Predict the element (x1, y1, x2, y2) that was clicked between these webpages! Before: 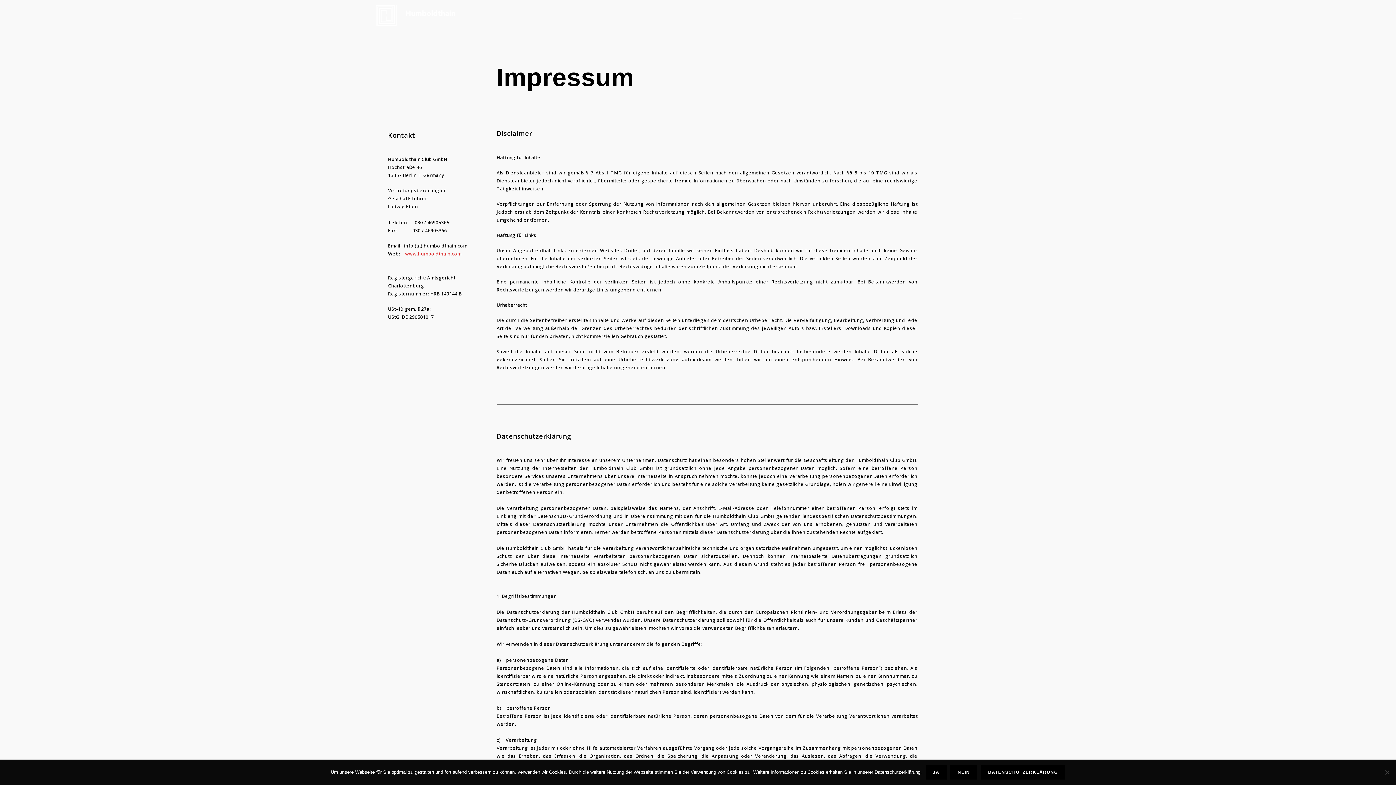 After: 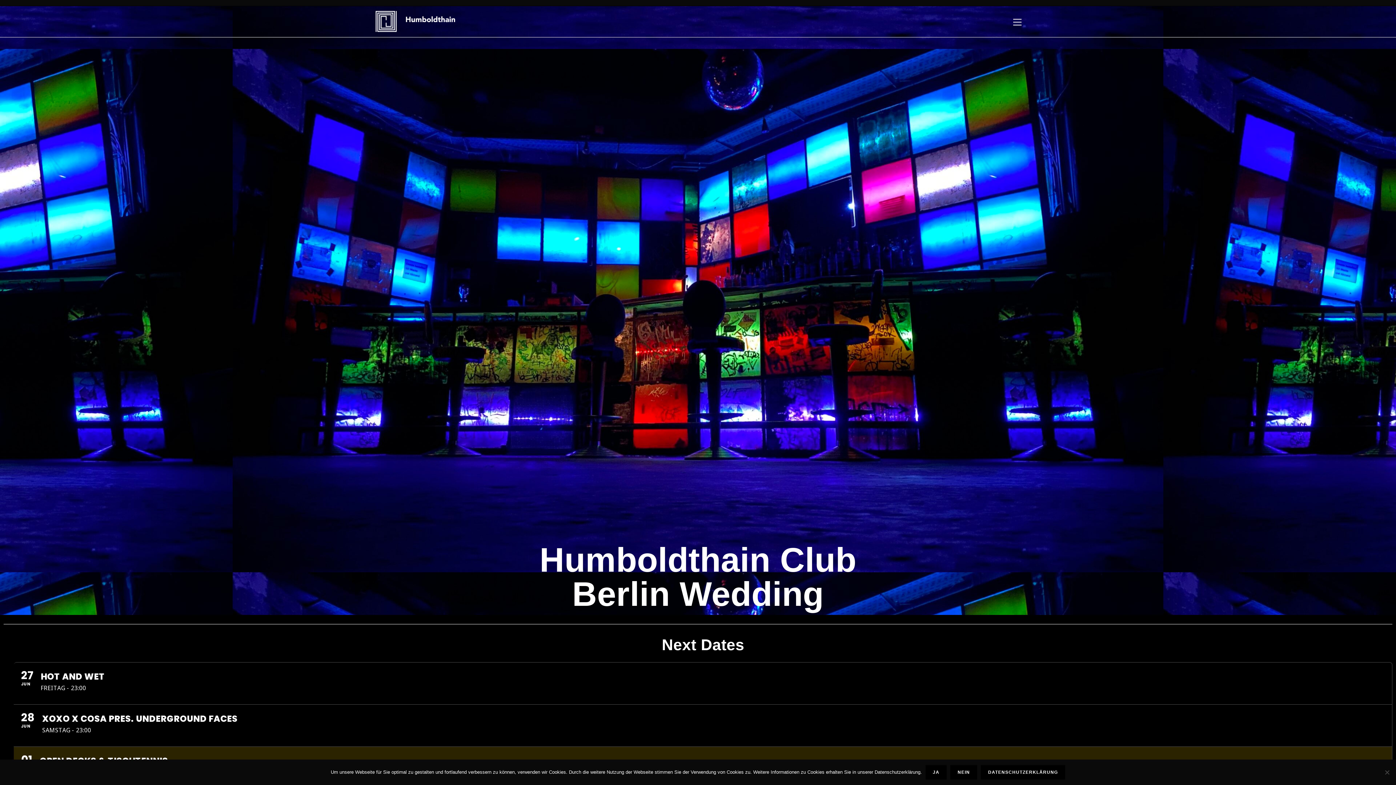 Action: bbox: (371, 10, 459, 18)